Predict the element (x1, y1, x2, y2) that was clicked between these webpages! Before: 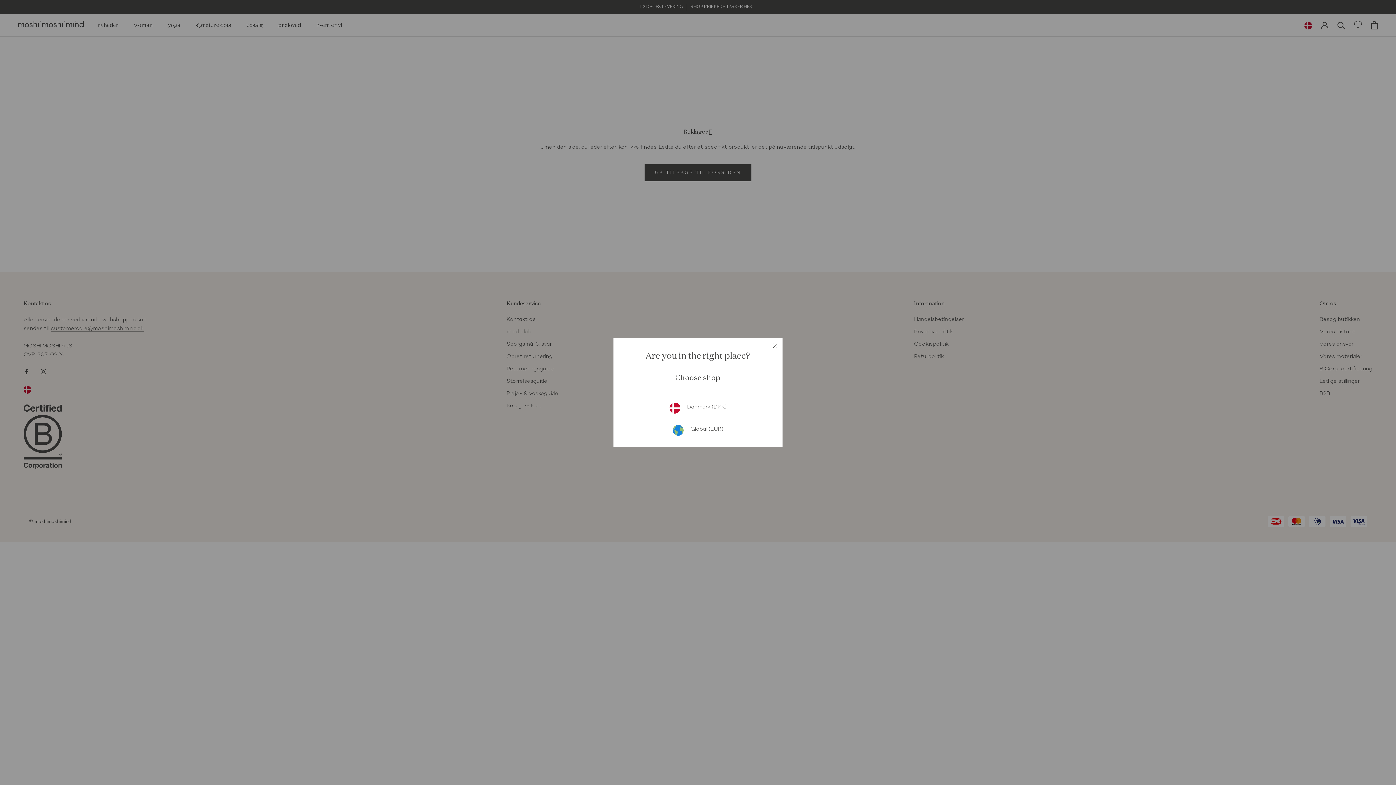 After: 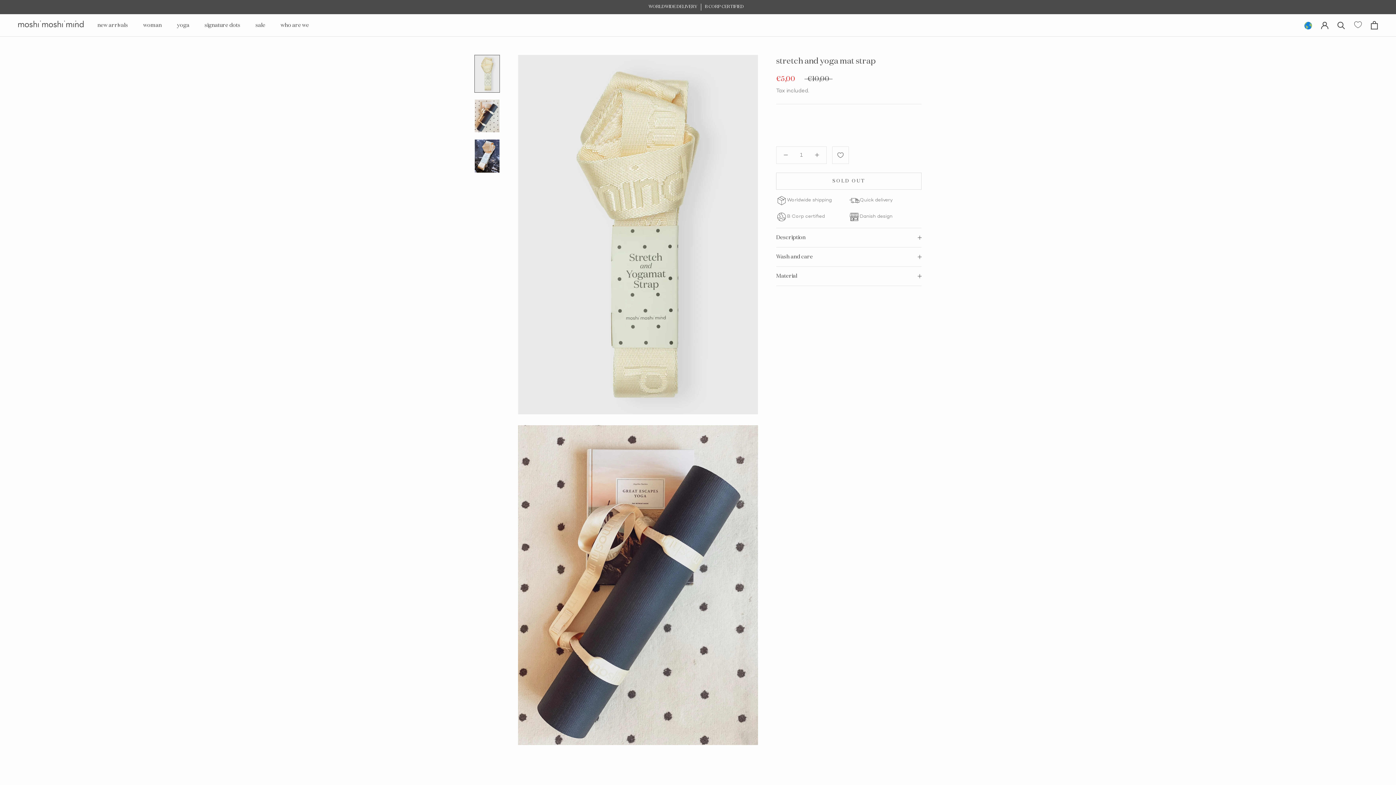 Action: label:  Global (EUR) bbox: (624, 419, 771, 441)